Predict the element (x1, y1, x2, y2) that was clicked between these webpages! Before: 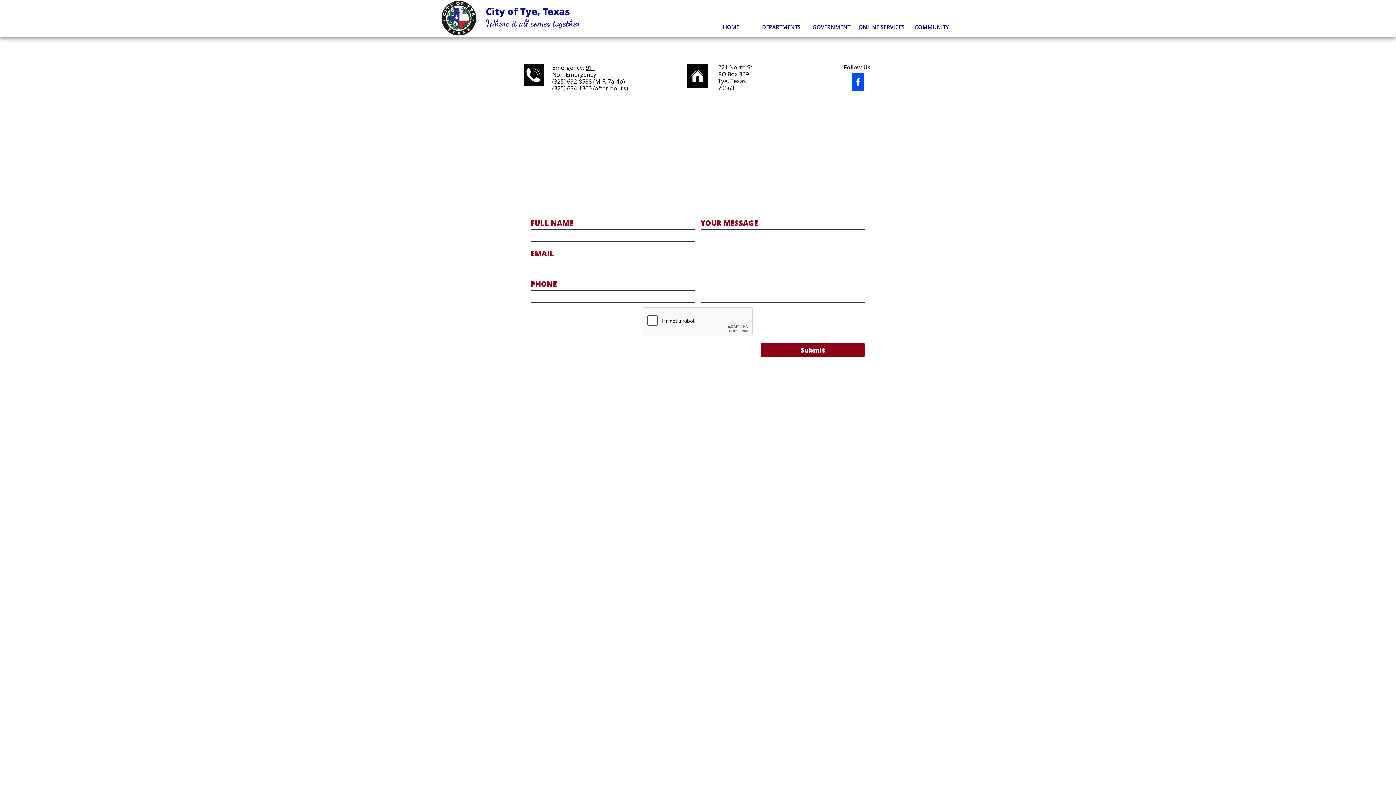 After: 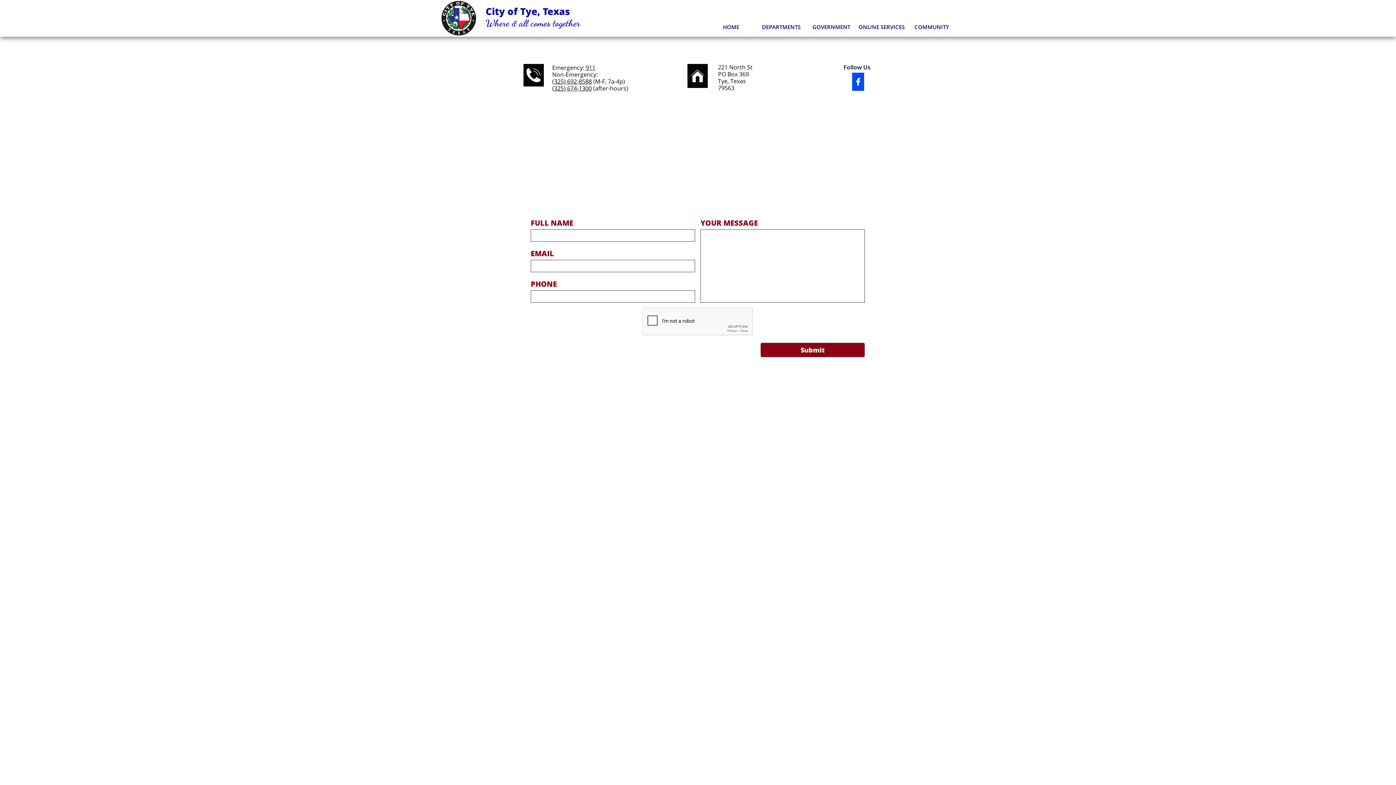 Action: label: 911 bbox: (585, 63, 595, 71)